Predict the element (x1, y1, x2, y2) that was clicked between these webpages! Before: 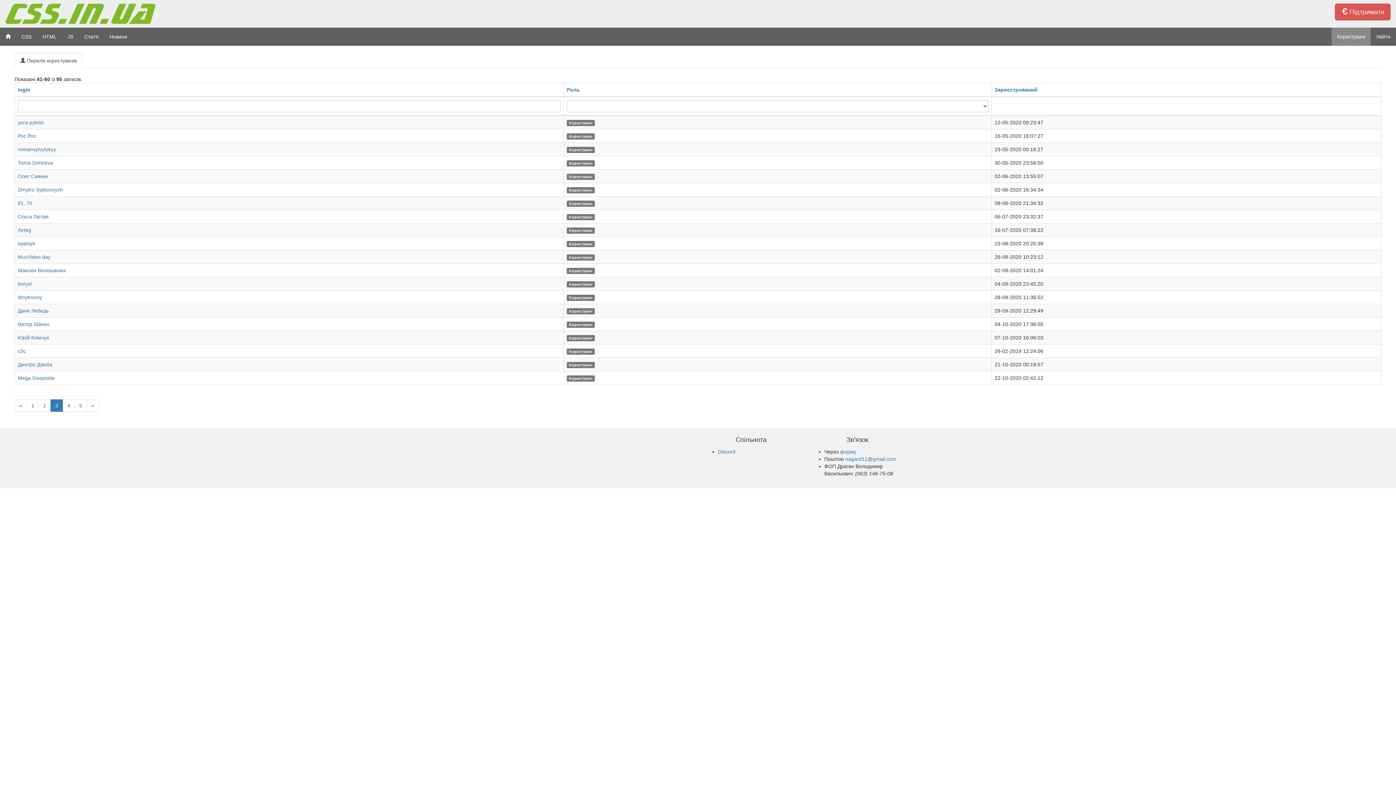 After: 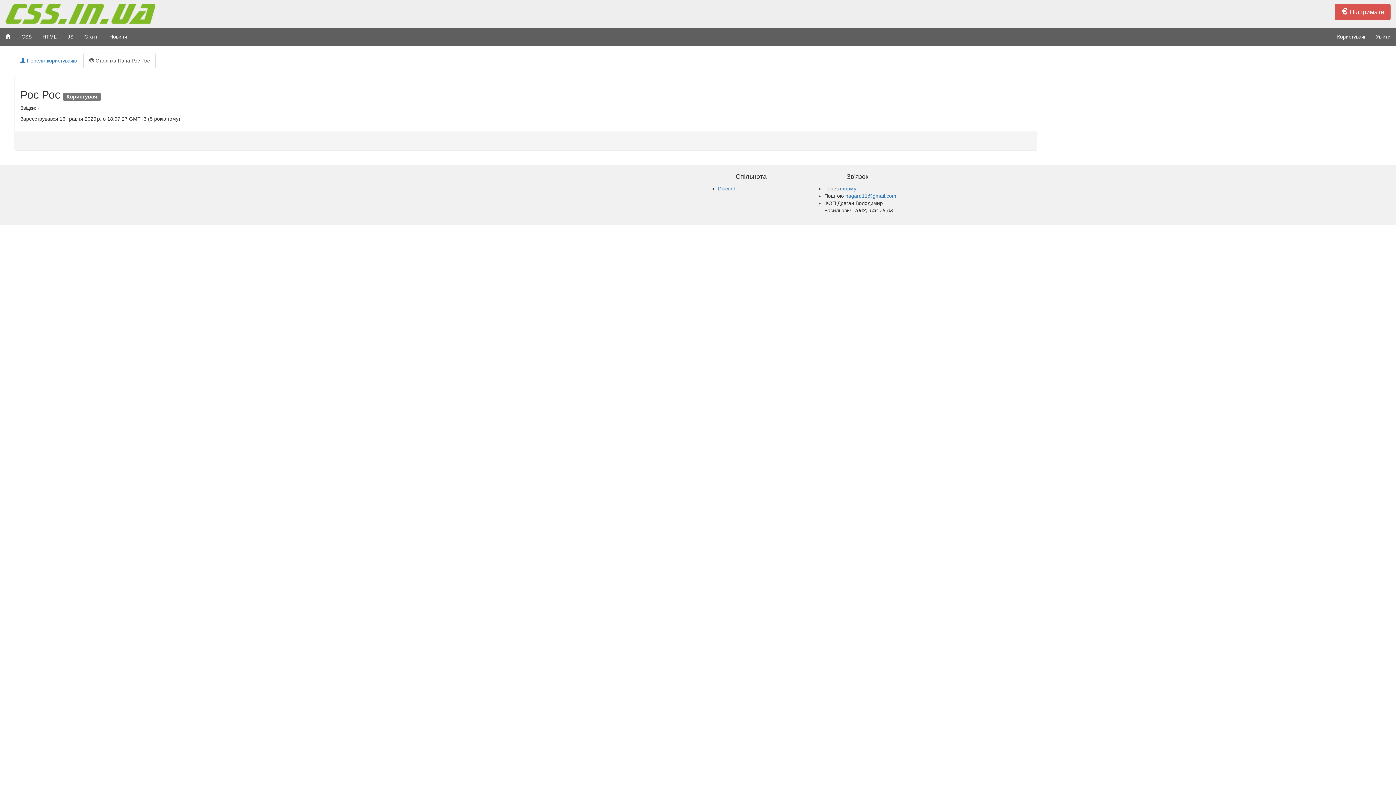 Action: label: Рос Рос bbox: (17, 133, 36, 138)